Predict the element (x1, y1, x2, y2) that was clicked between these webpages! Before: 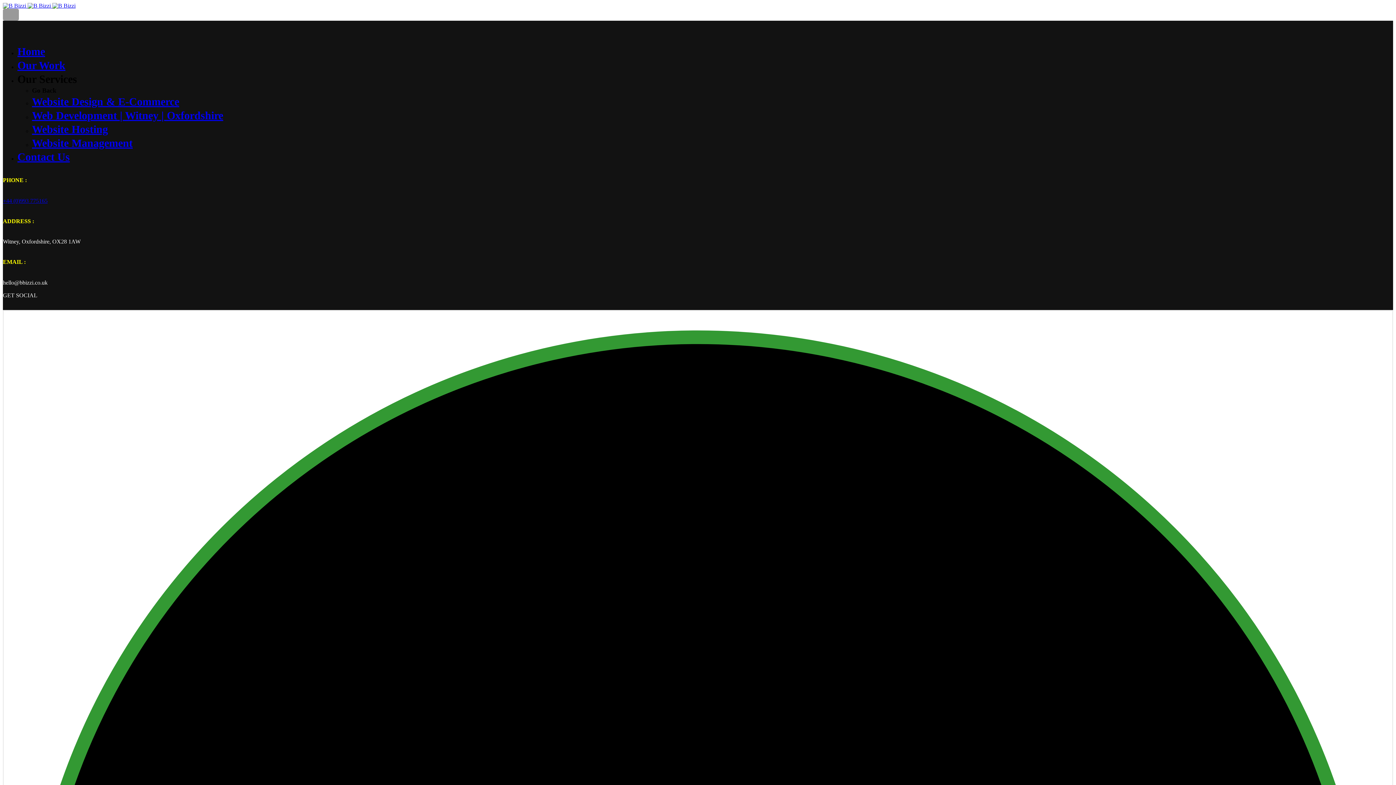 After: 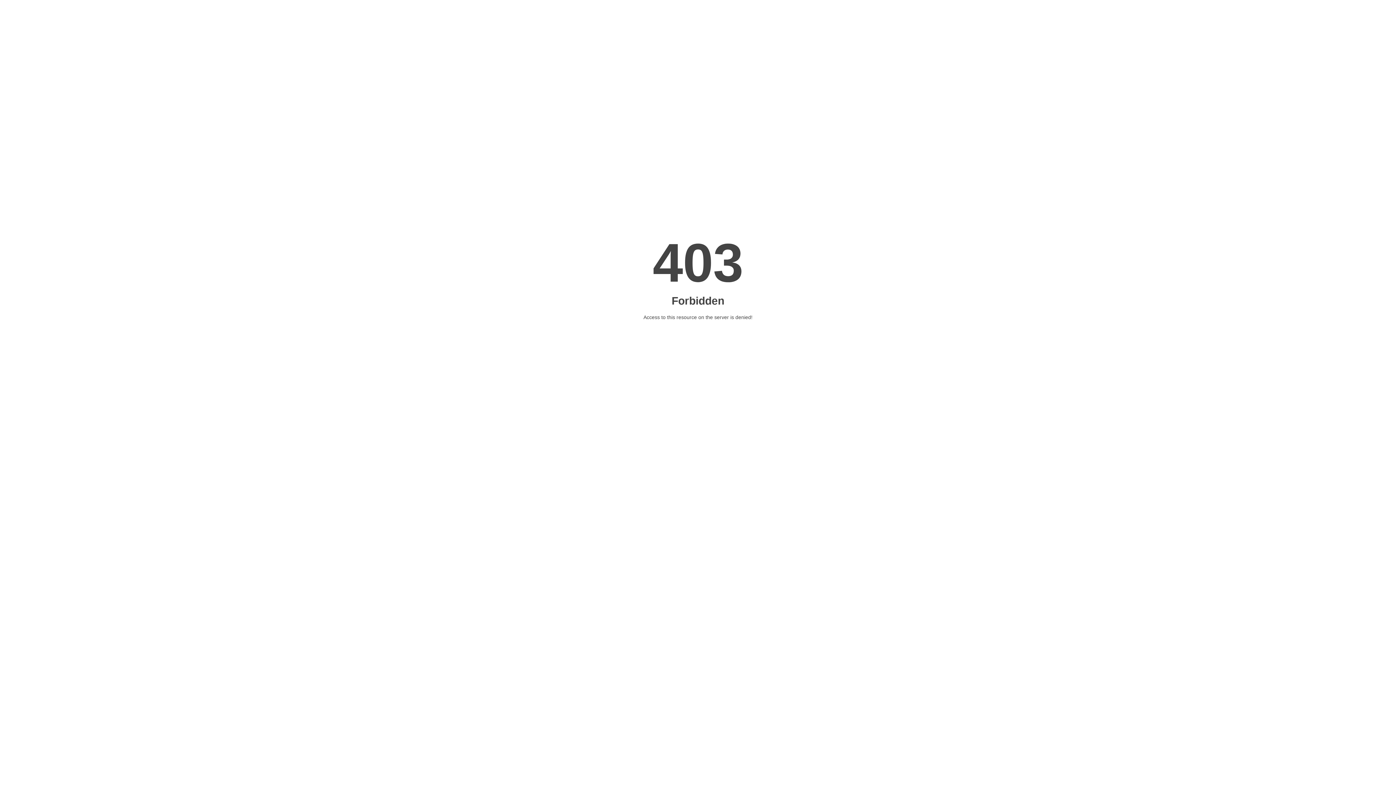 Action: bbox: (32, 137, 132, 149) label: Website Management